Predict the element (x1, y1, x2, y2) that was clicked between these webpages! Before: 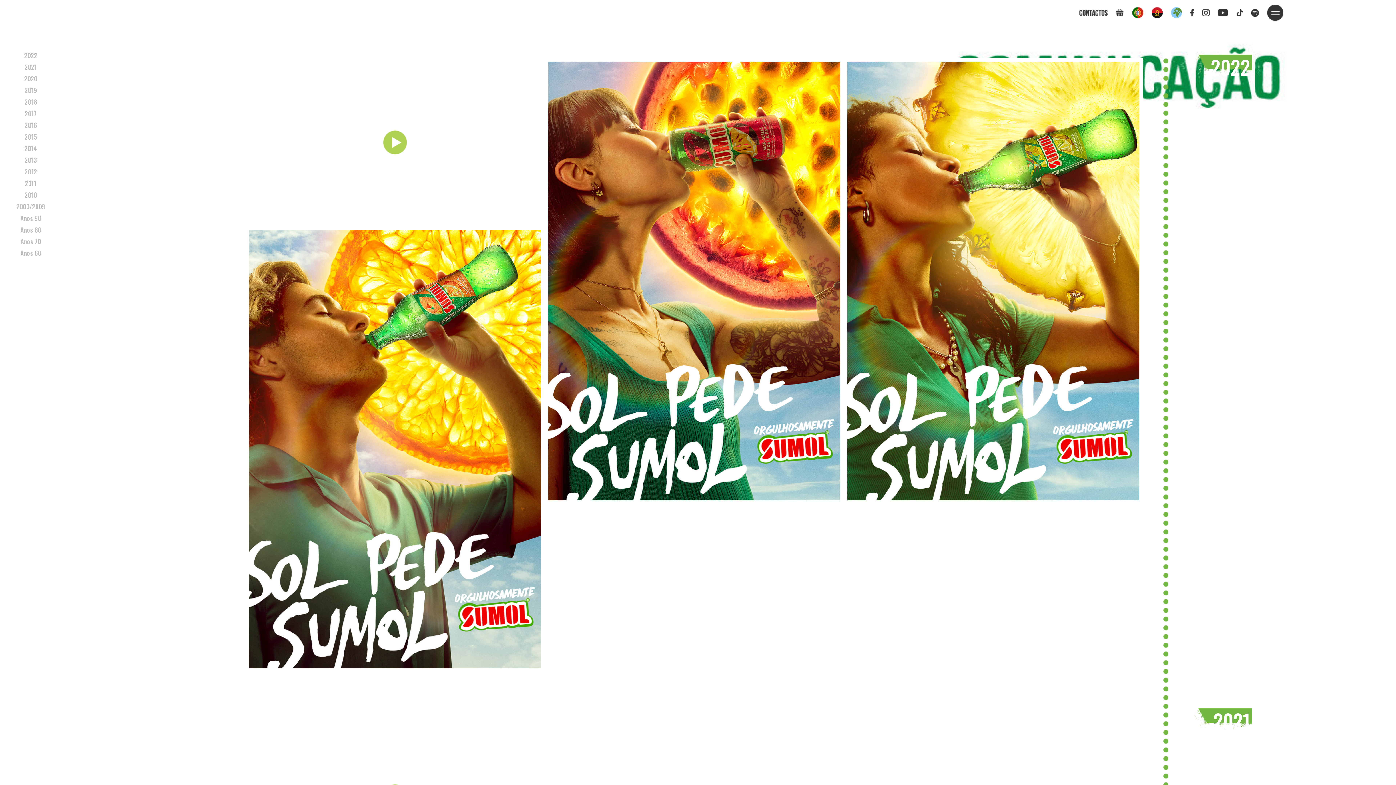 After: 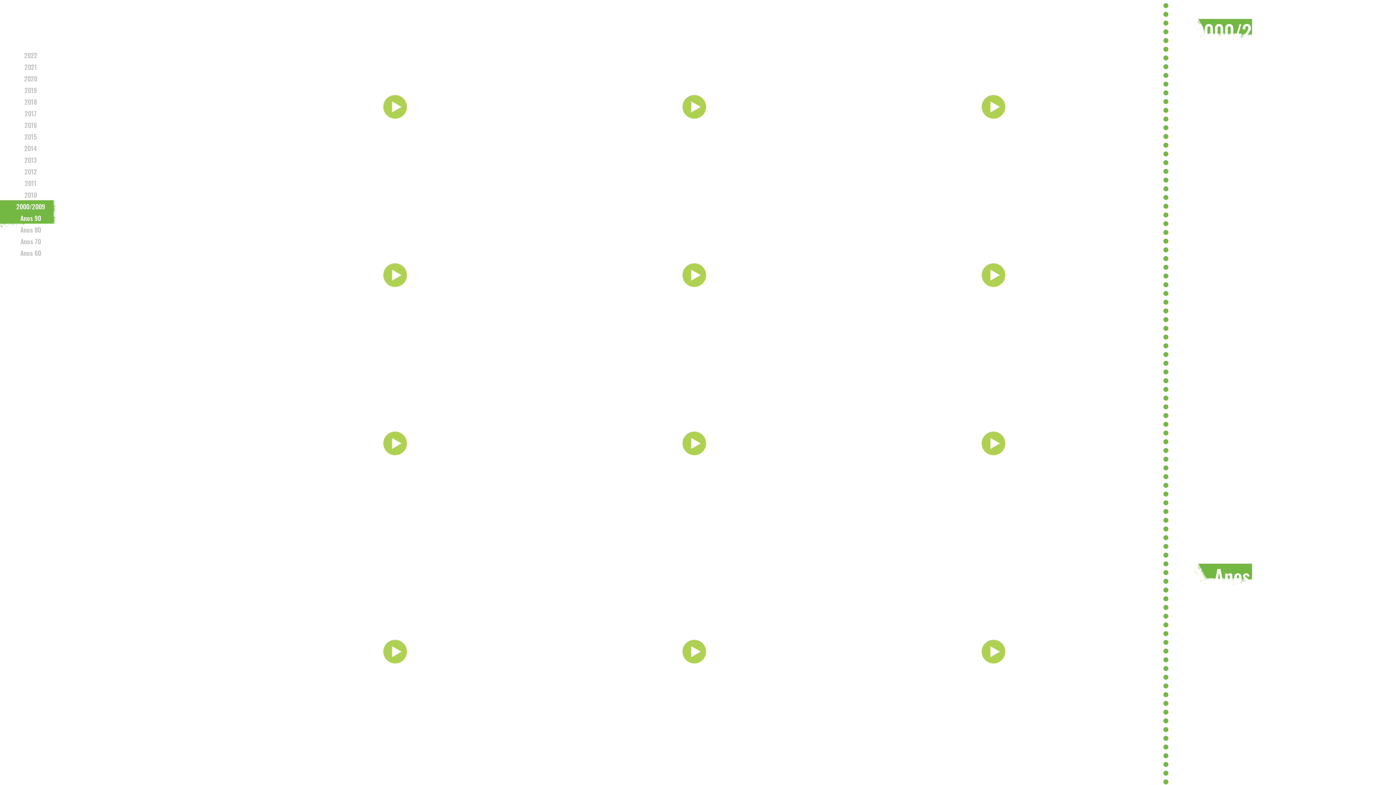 Action: label: 2000/2009 bbox: (3, 200, 66, 210)